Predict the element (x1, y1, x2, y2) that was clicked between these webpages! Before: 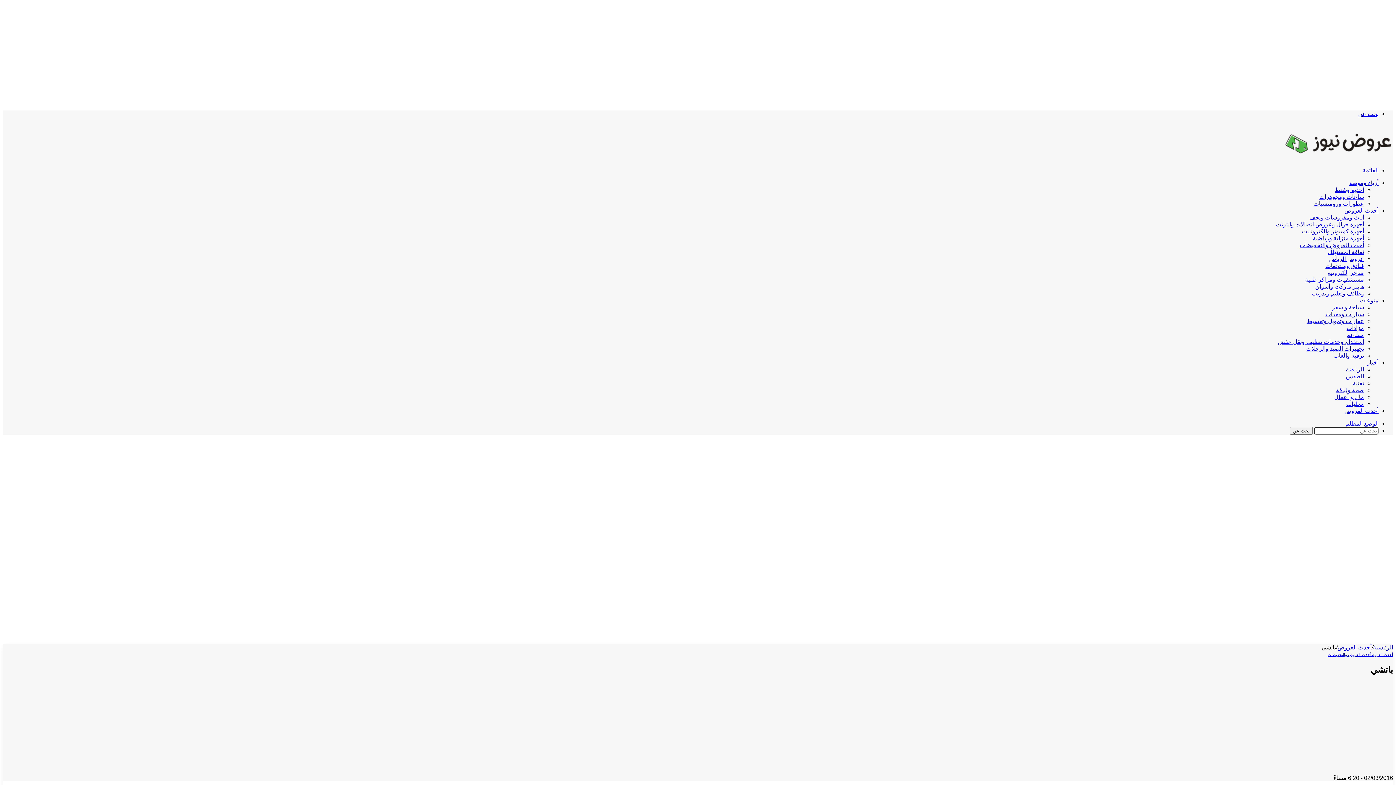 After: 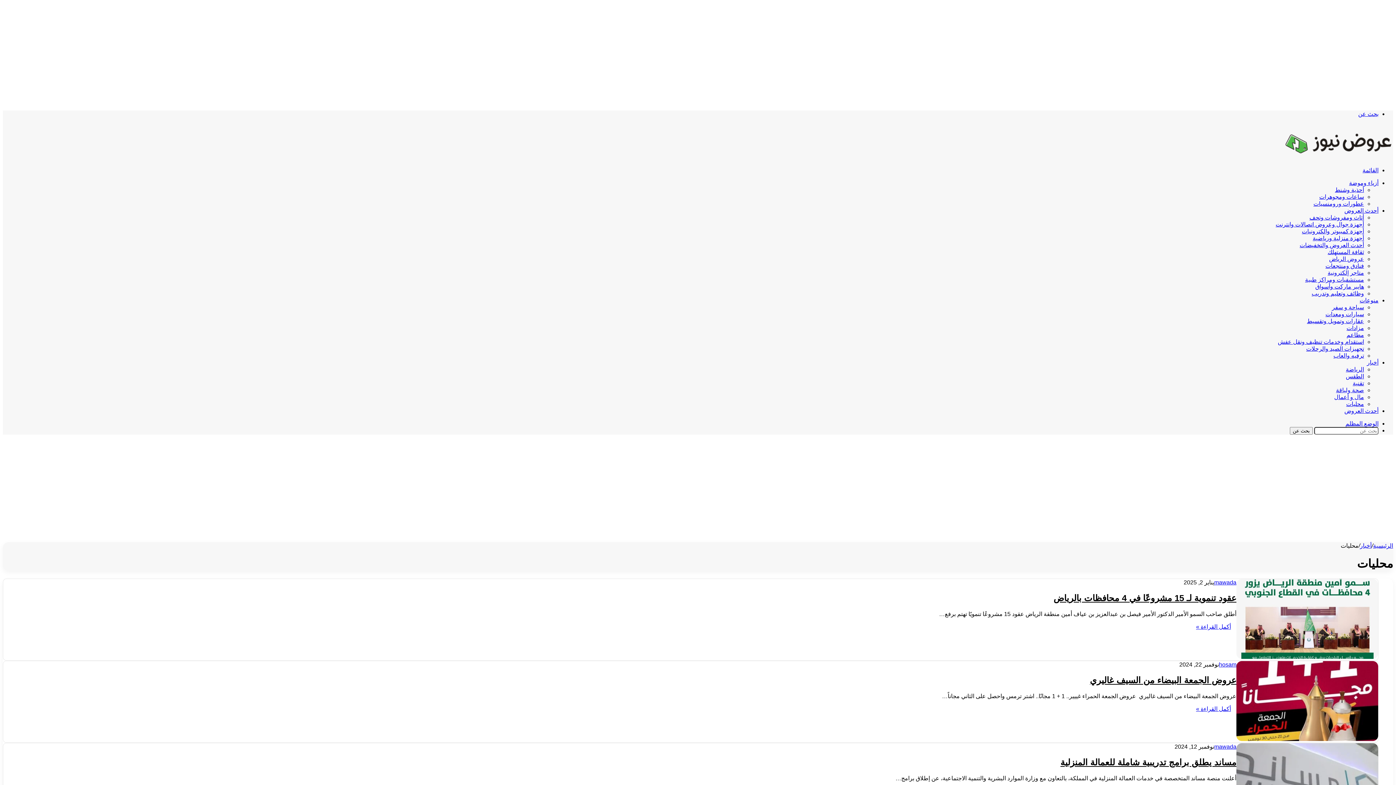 Action: bbox: (1346, 401, 1364, 407) label: محليات